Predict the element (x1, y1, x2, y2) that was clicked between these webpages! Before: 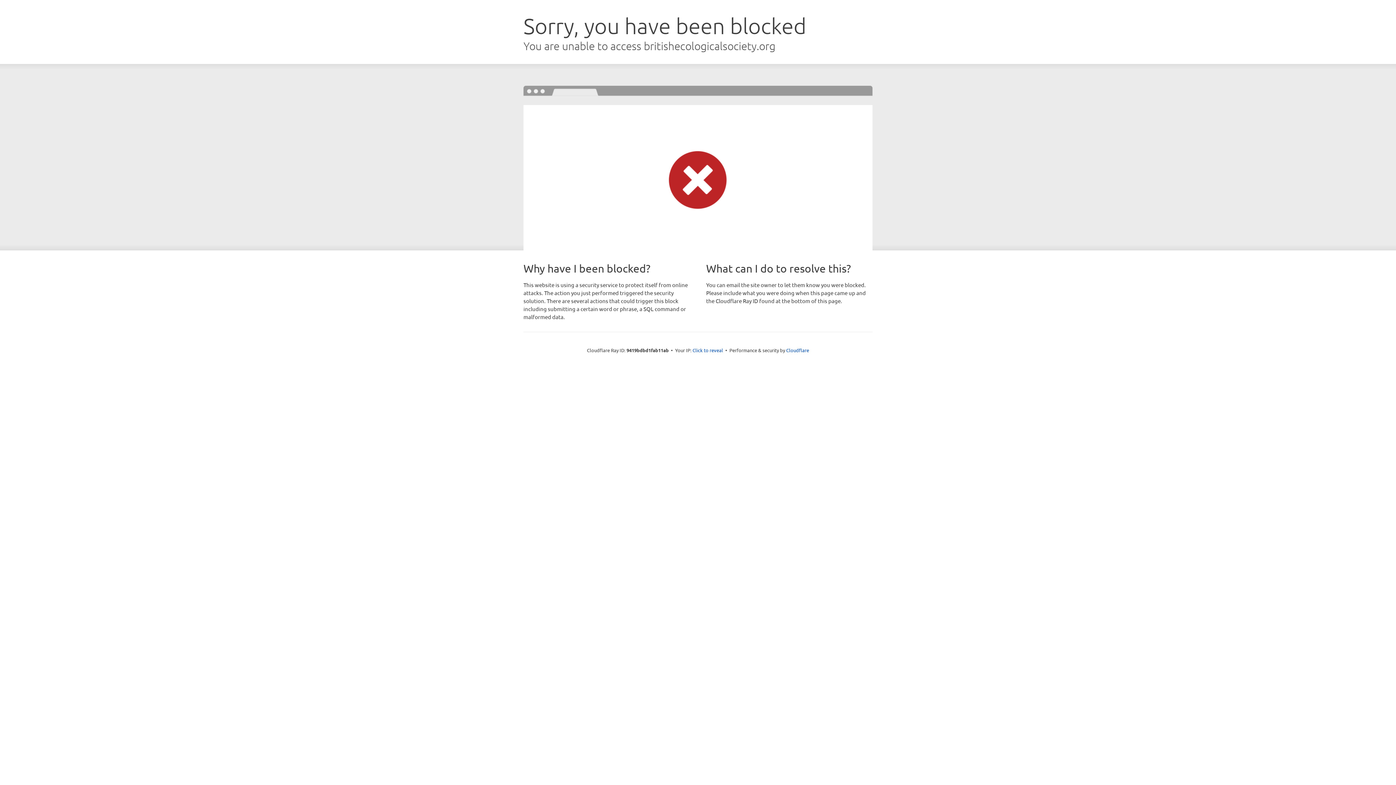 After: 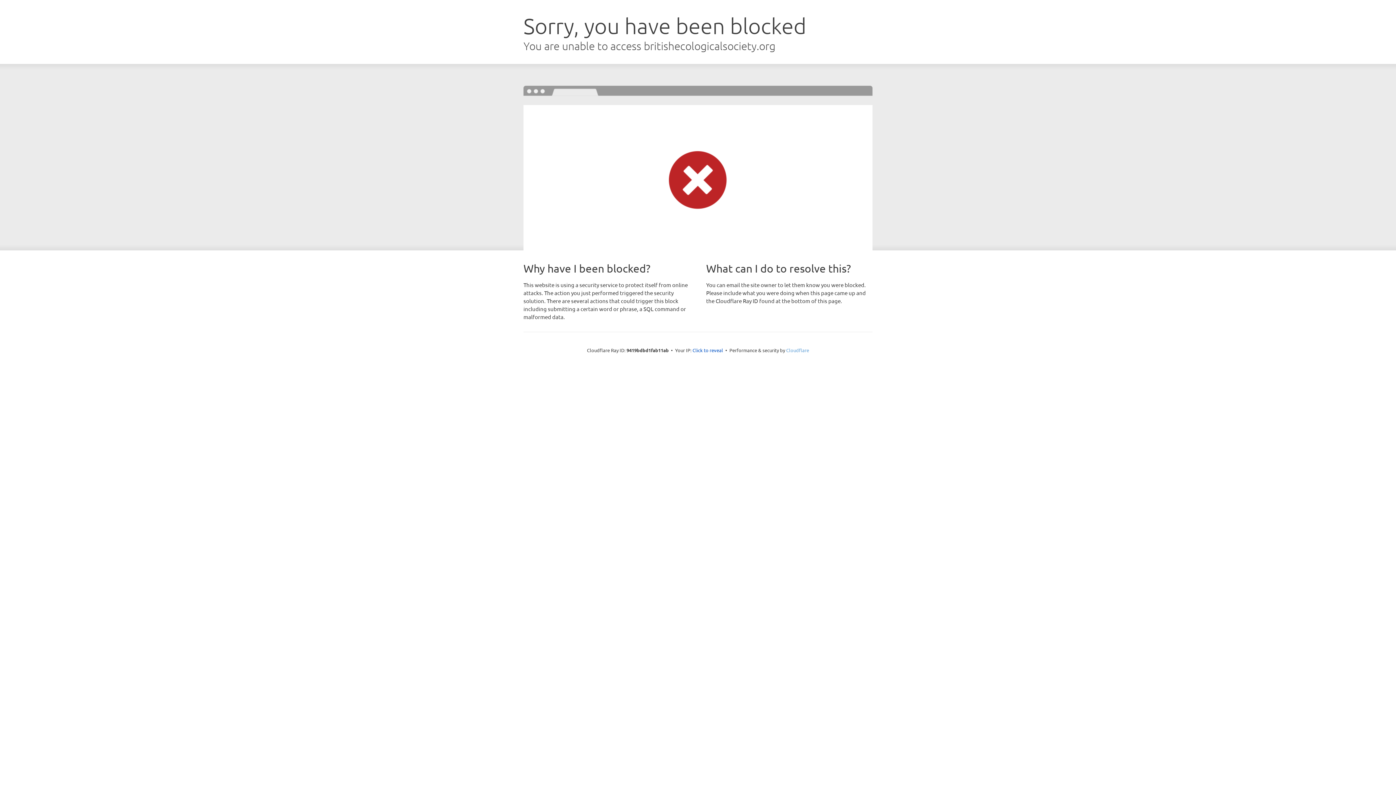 Action: label: Cloudflare bbox: (786, 347, 809, 353)